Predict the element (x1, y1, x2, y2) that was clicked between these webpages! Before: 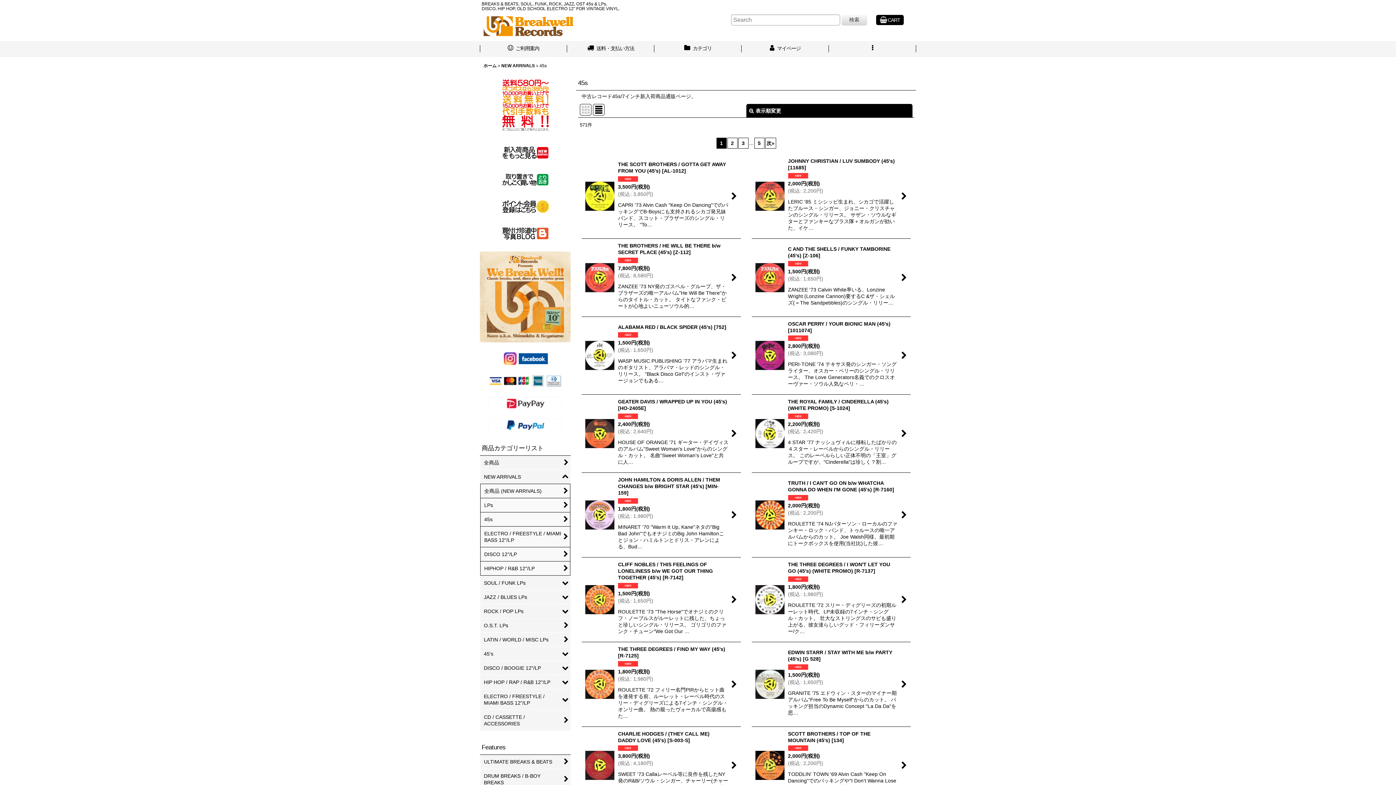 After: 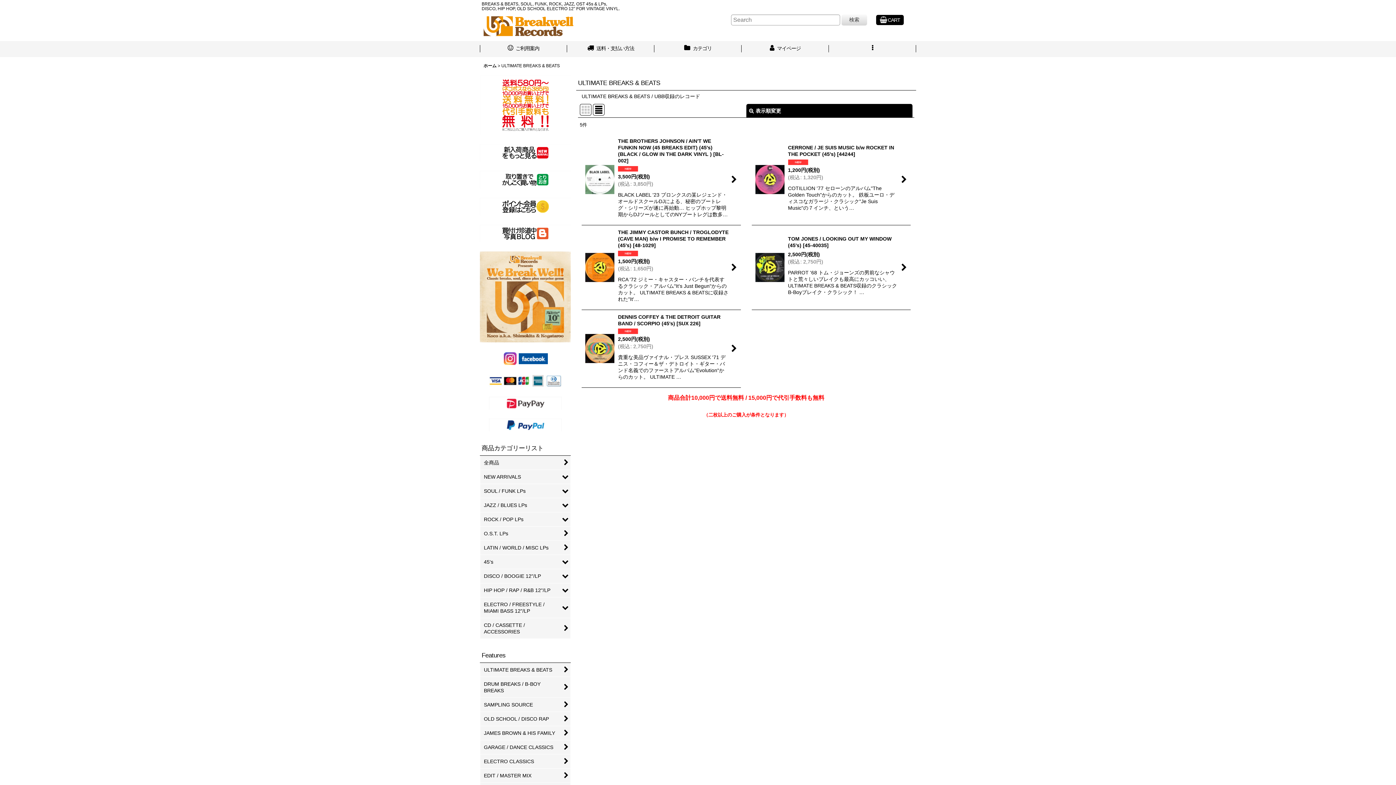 Action: label: ULTIMATE BREAKS & BEATS bbox: (480, 755, 570, 769)